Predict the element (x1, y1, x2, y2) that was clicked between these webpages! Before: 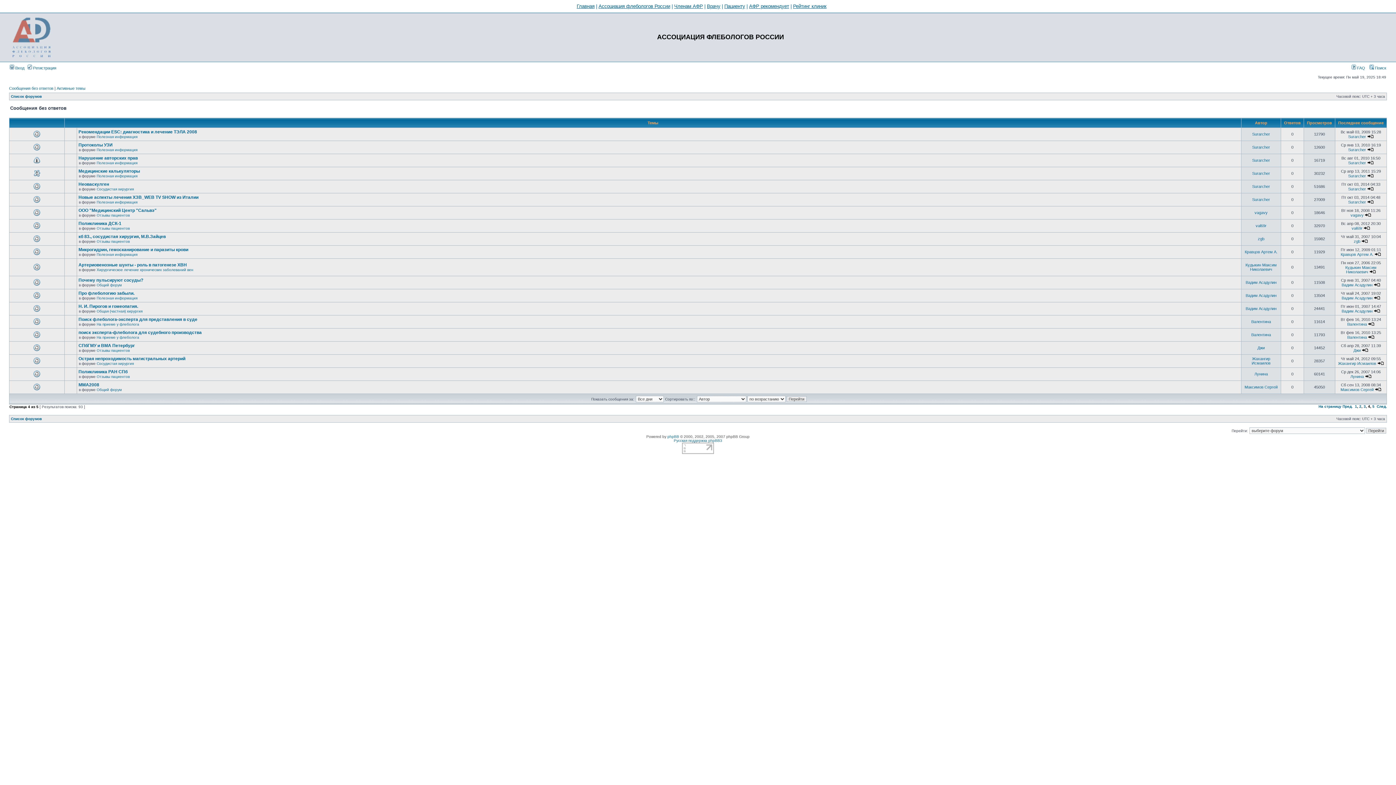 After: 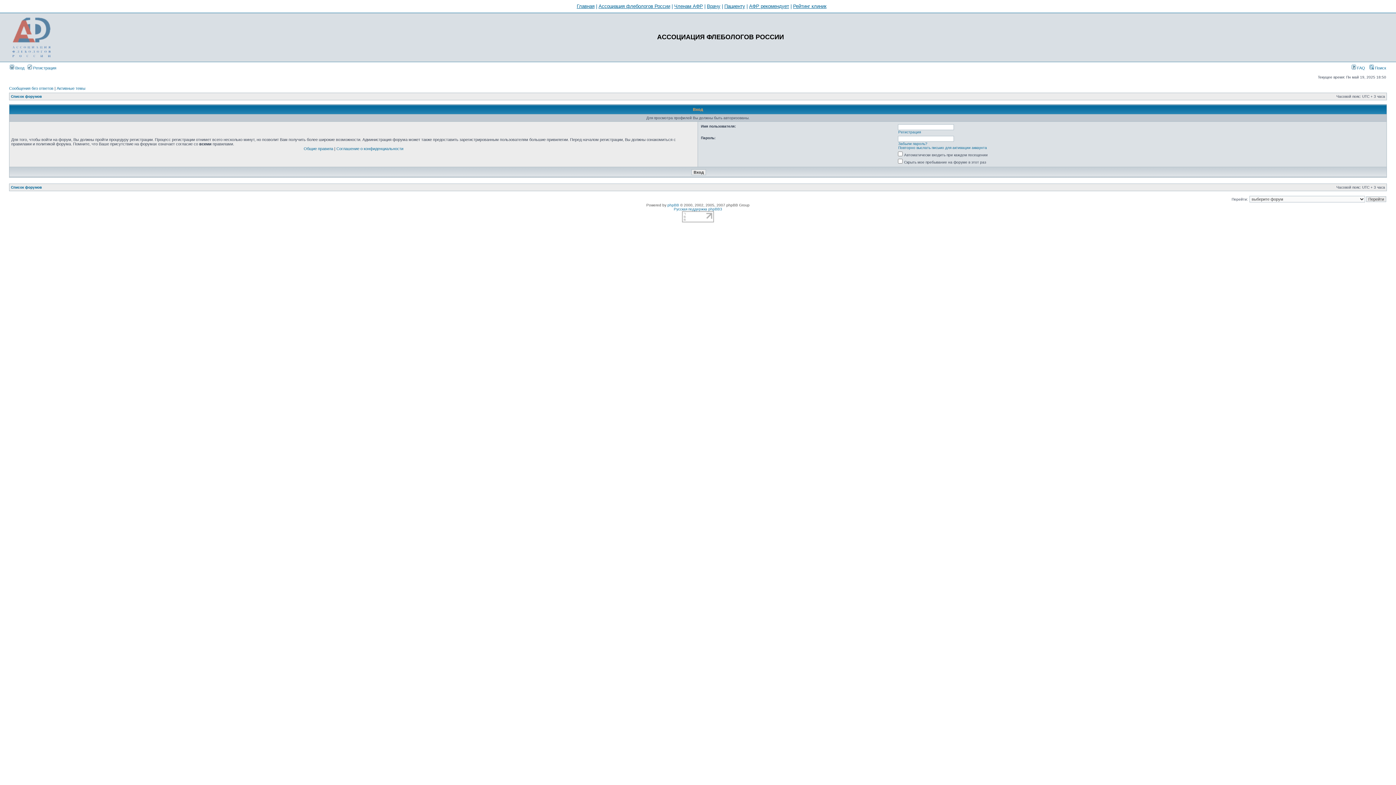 Action: bbox: (1254, 210, 1268, 214) label: vagavy